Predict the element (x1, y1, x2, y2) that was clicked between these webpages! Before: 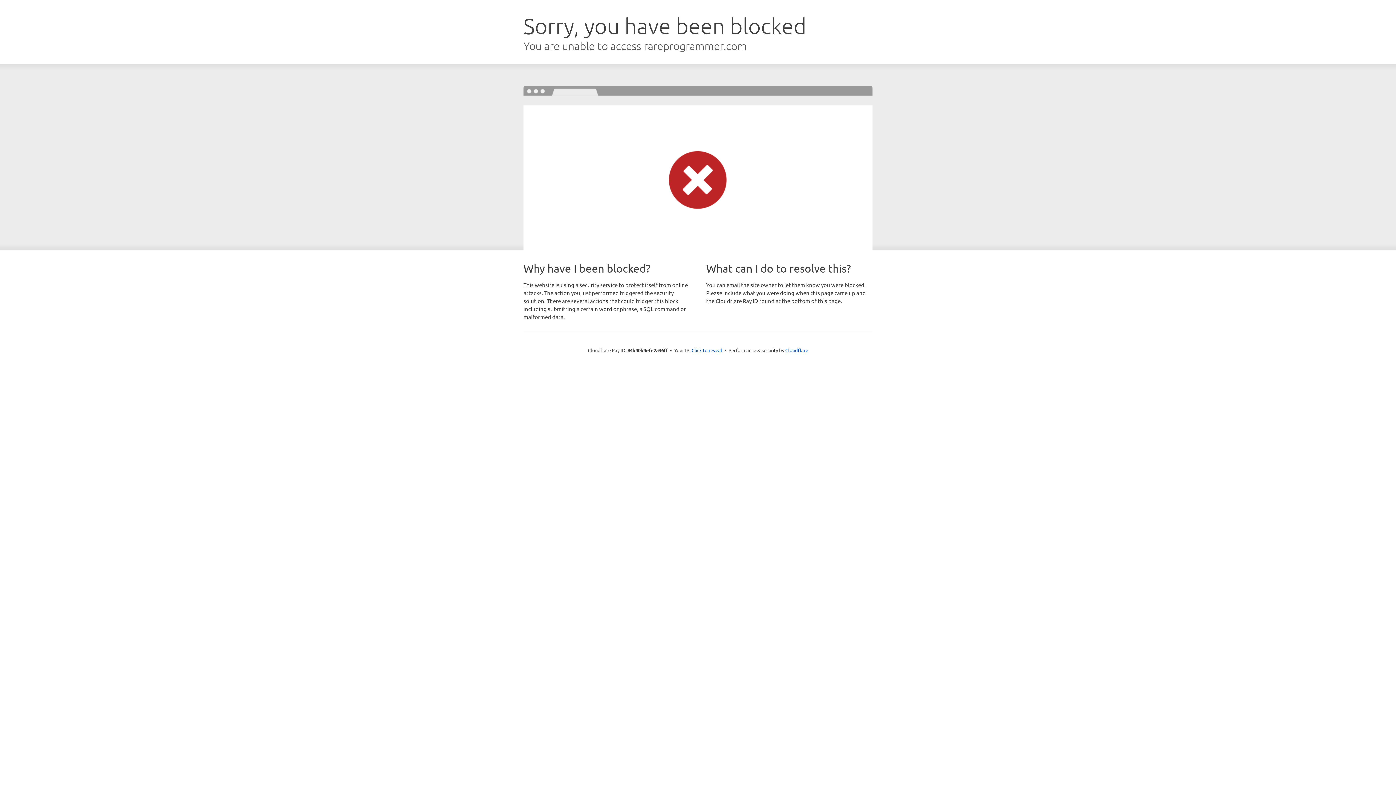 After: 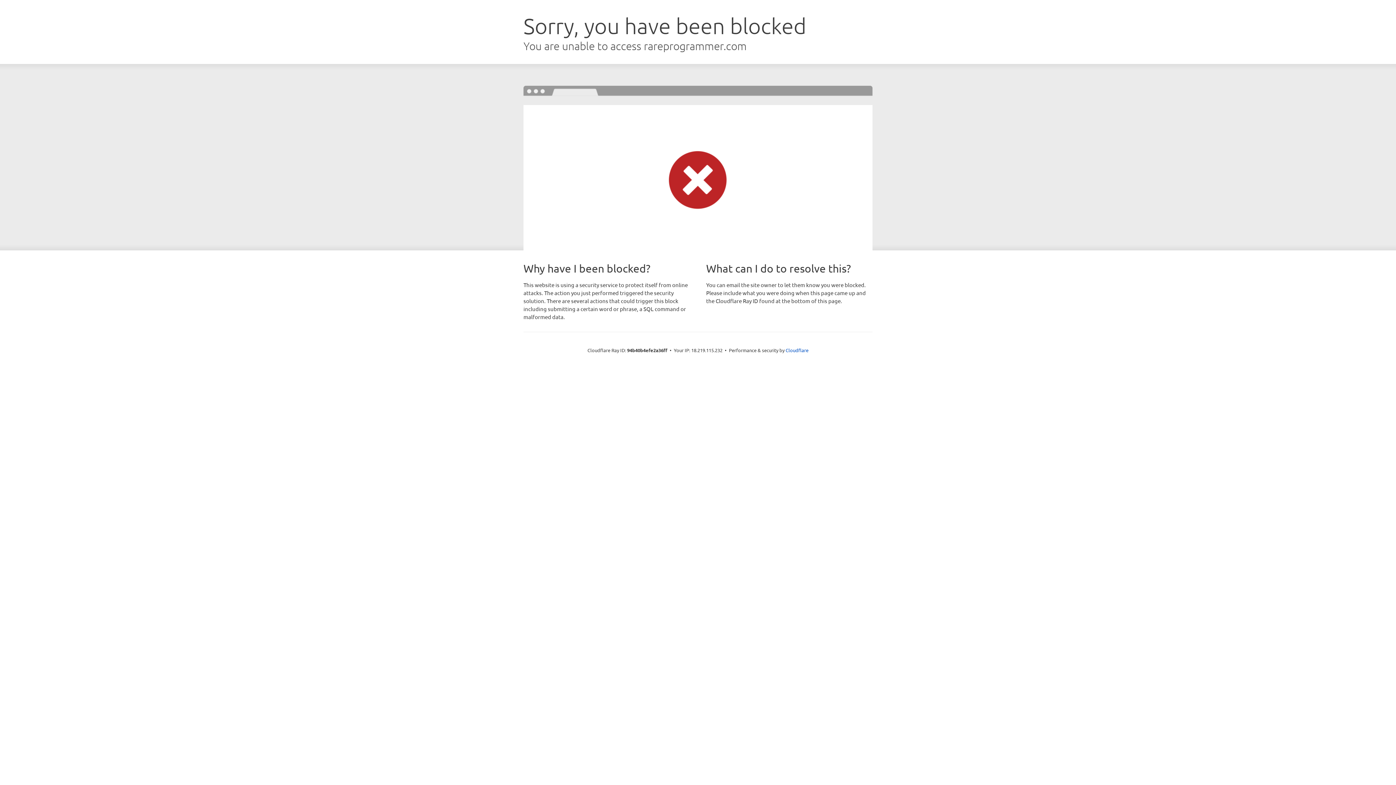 Action: label: Click to reveal bbox: (691, 346, 722, 353)